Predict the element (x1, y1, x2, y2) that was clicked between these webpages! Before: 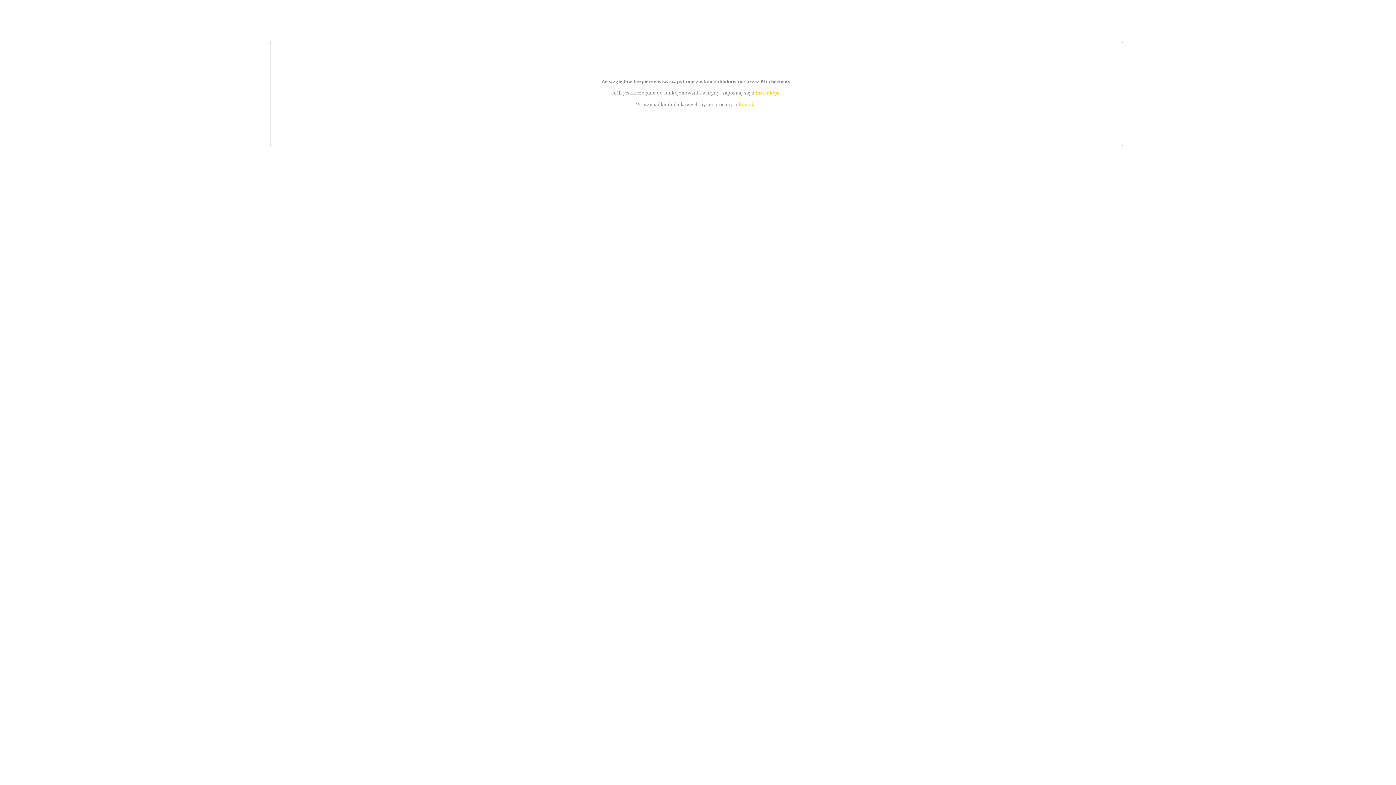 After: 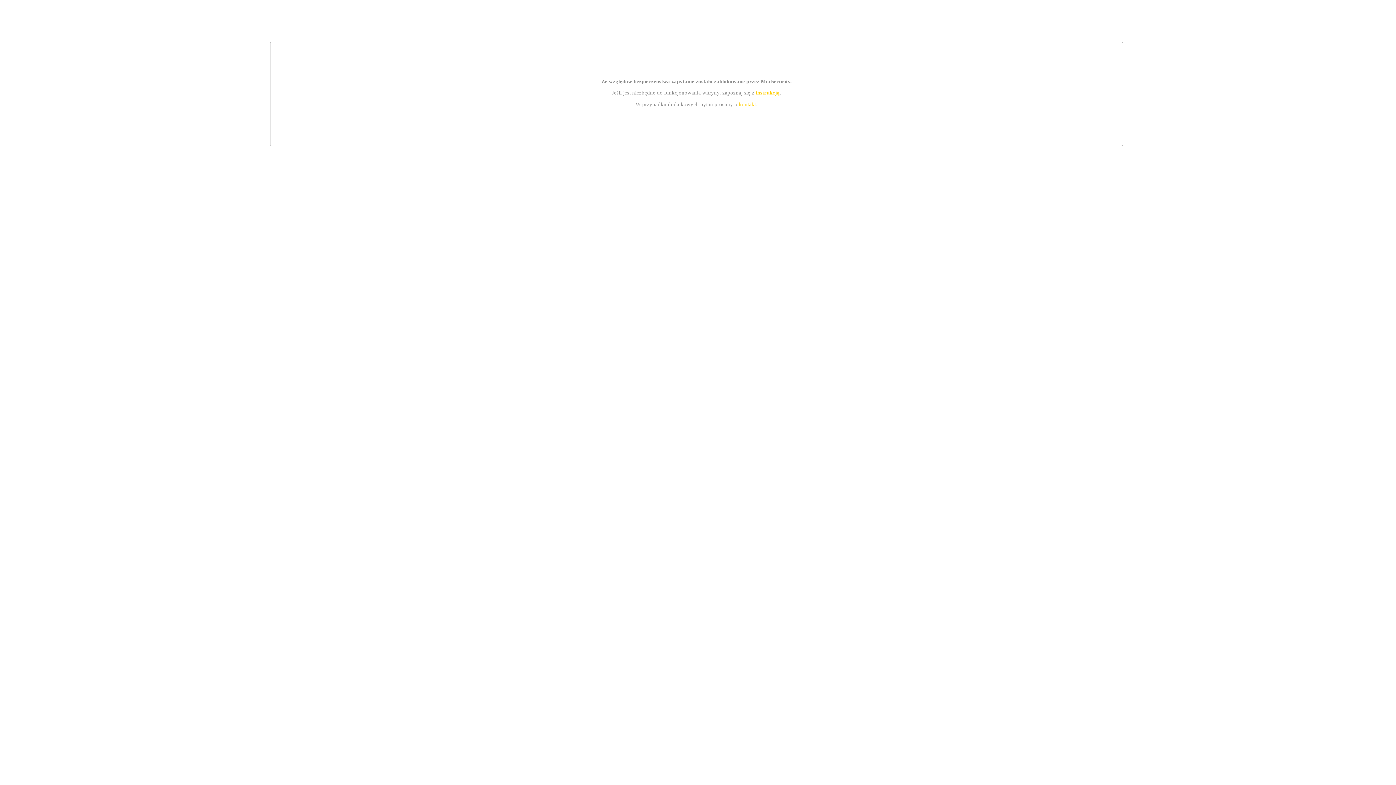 Action: label: instrukcją bbox: (755, 89, 779, 95)